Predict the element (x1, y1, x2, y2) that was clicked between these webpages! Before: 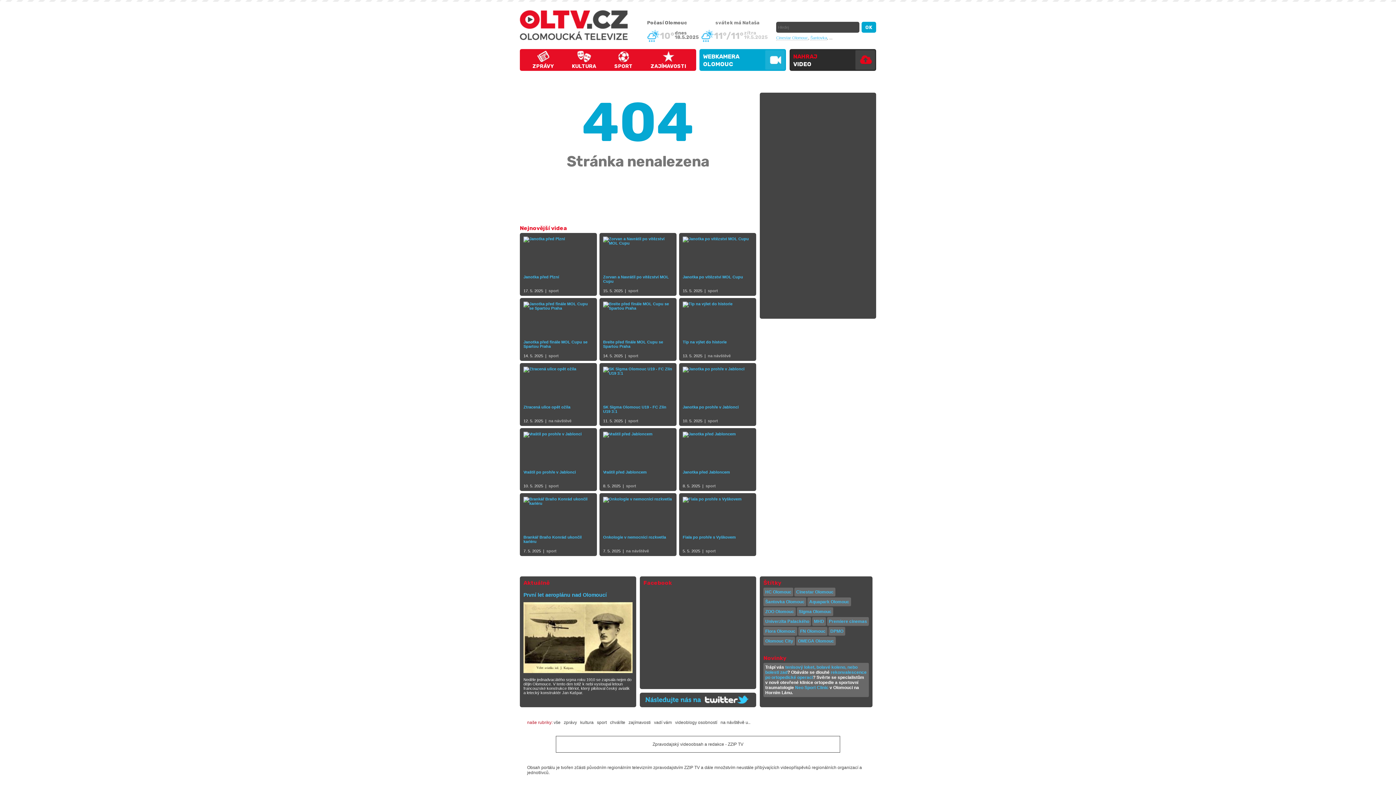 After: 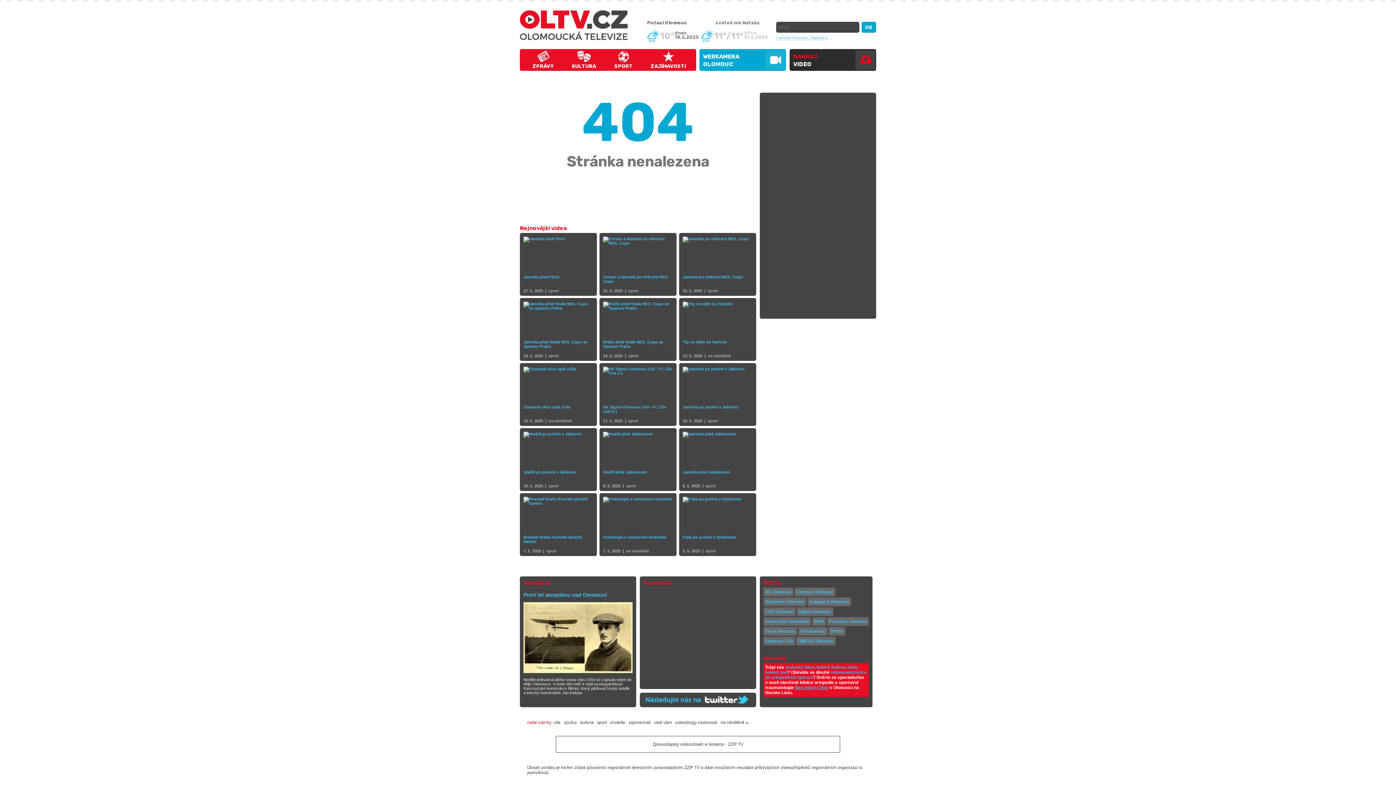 Action: bbox: (795, 685, 828, 690) label: Neo Sport Clinic